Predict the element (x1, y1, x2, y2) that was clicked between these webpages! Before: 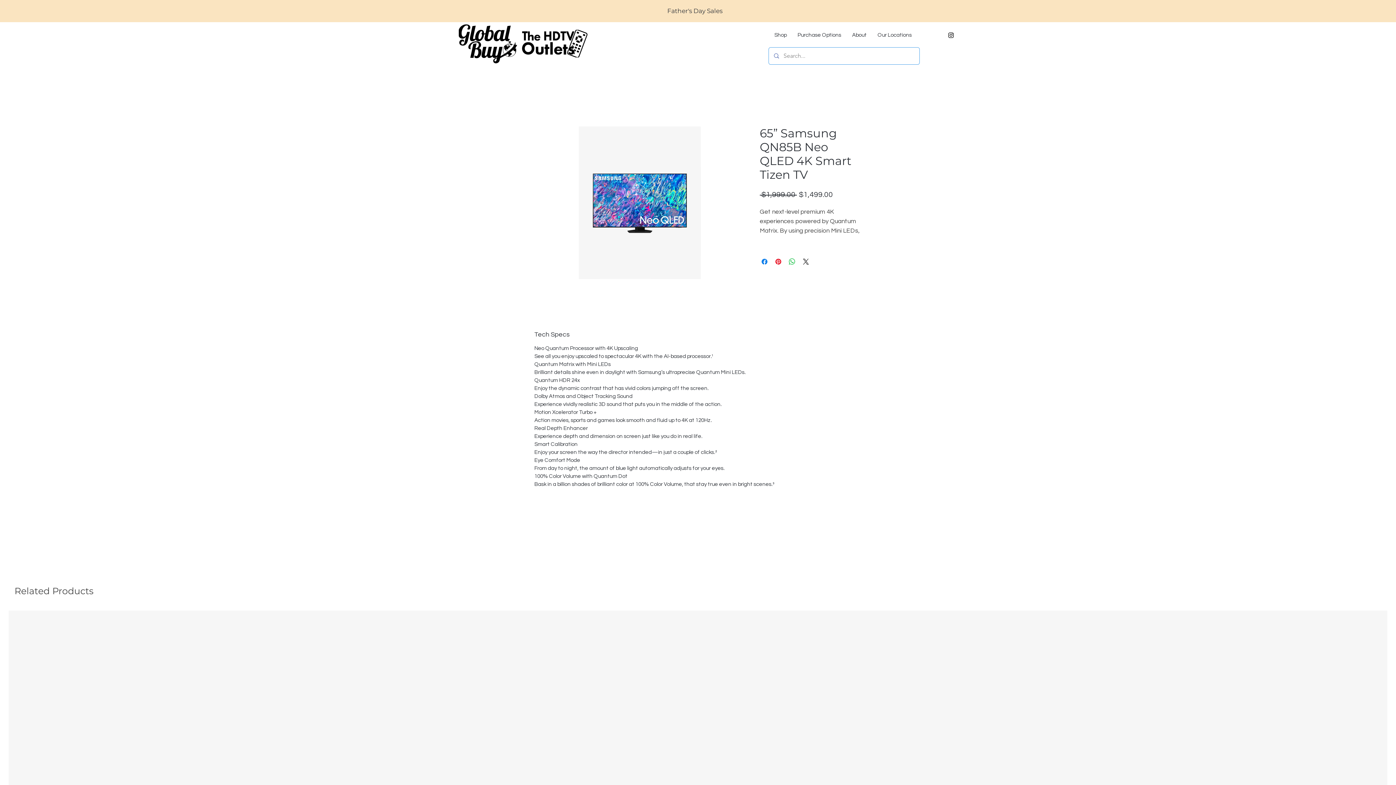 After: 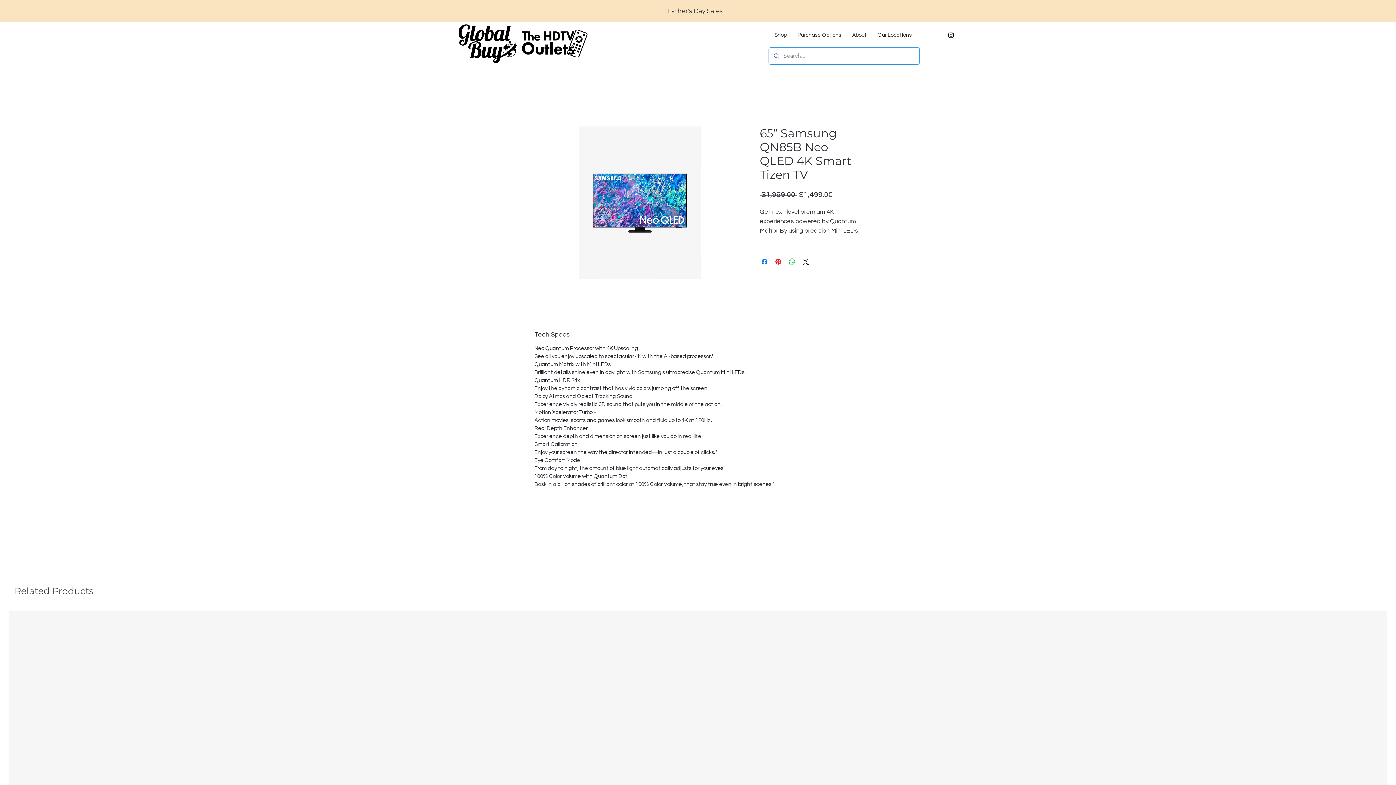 Action: label: Instagram bbox: (947, 31, 954, 38)